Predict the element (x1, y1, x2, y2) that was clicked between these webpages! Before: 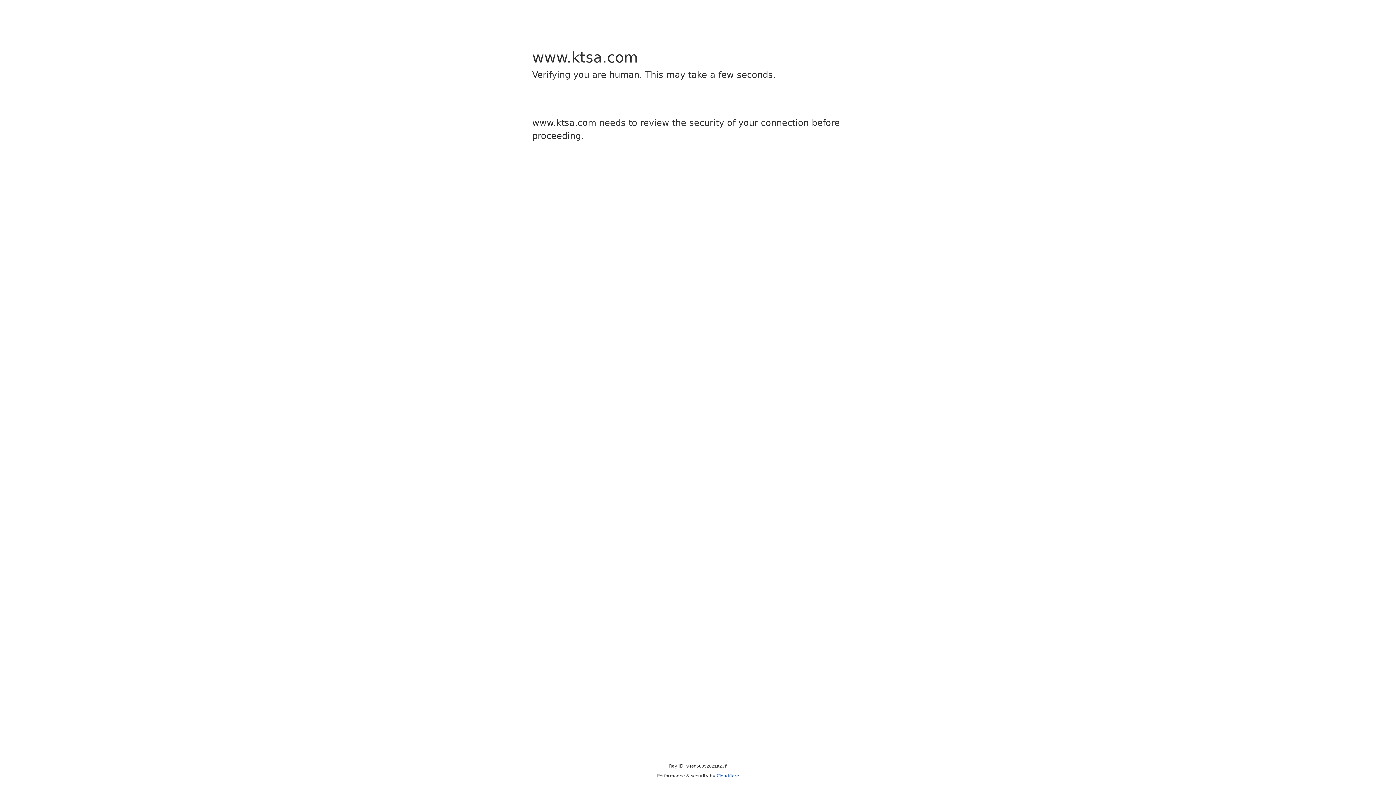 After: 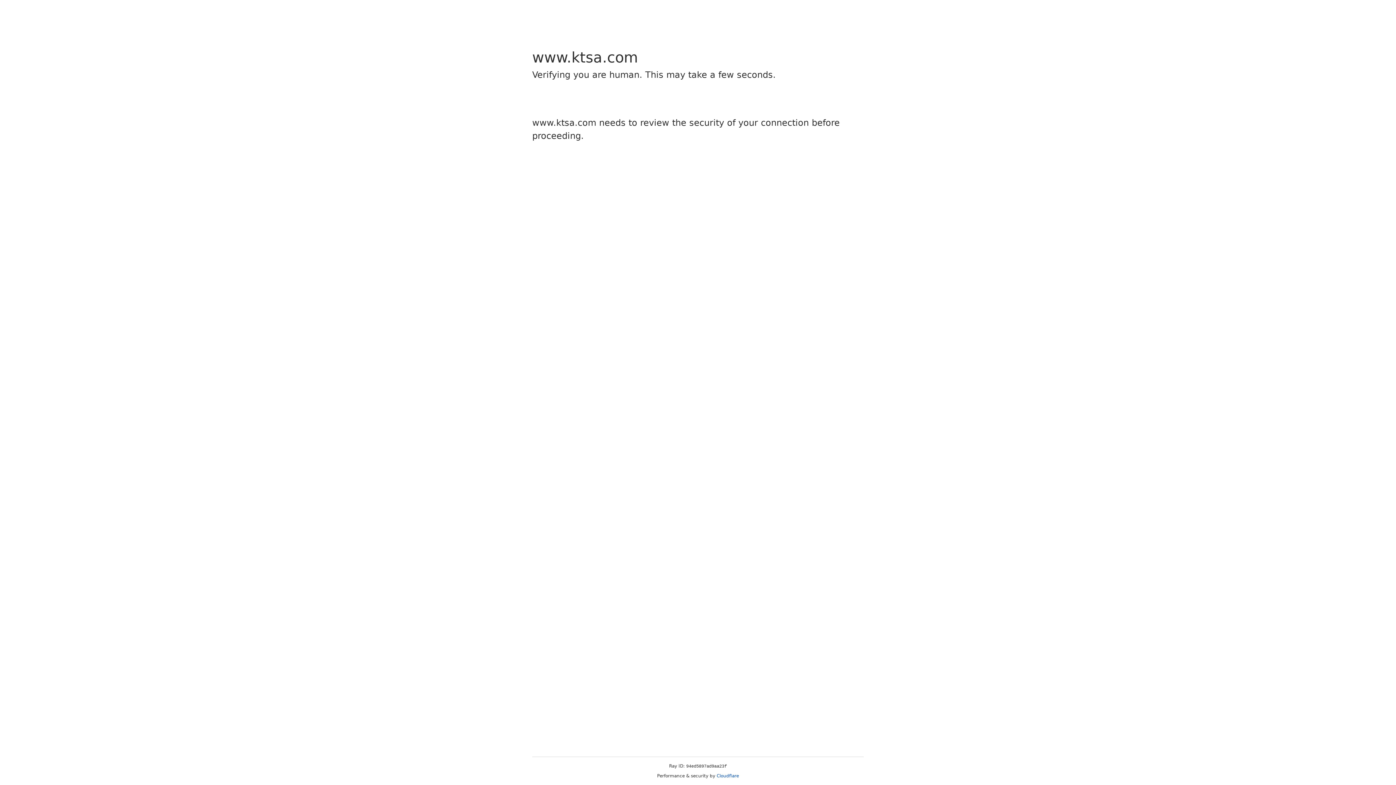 Action: label: Cloudflare bbox: (716, 773, 739, 778)